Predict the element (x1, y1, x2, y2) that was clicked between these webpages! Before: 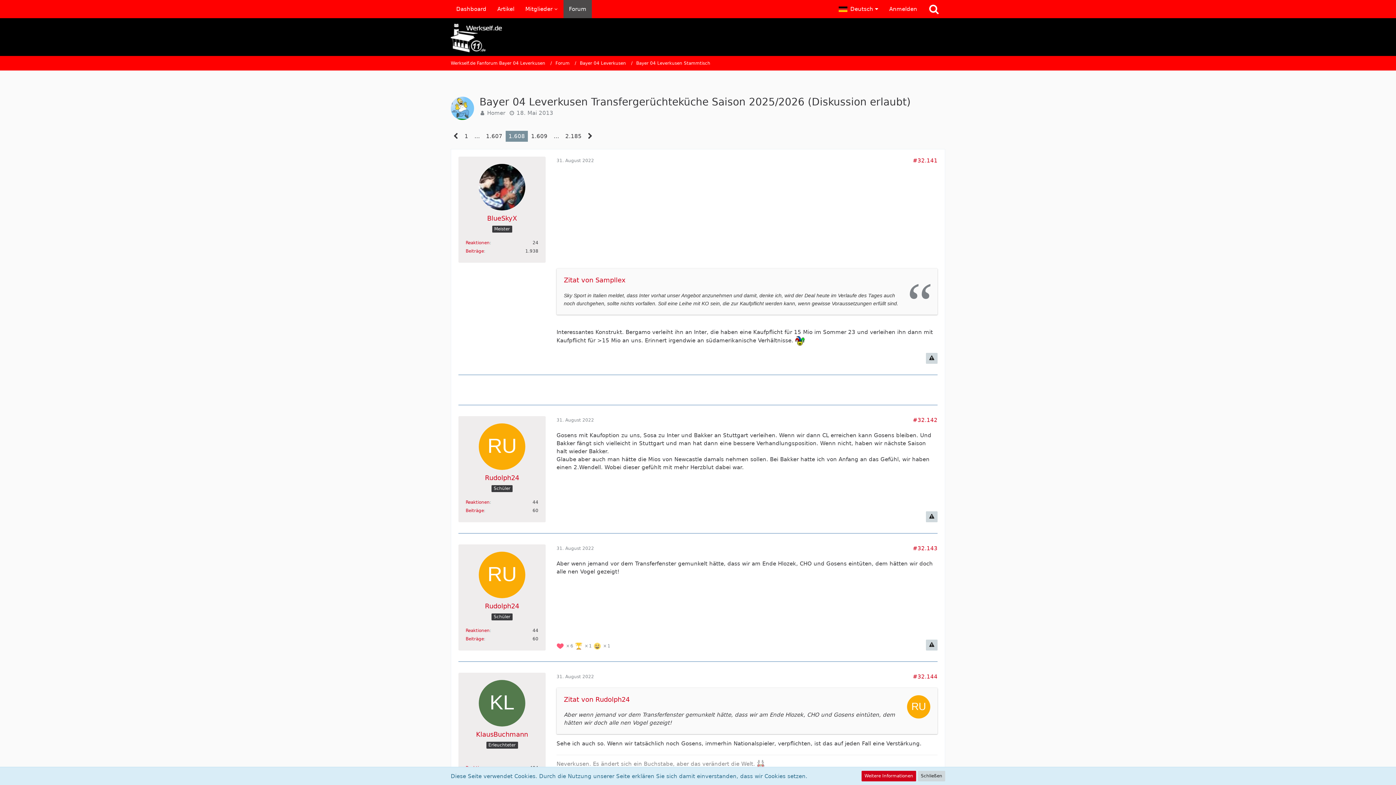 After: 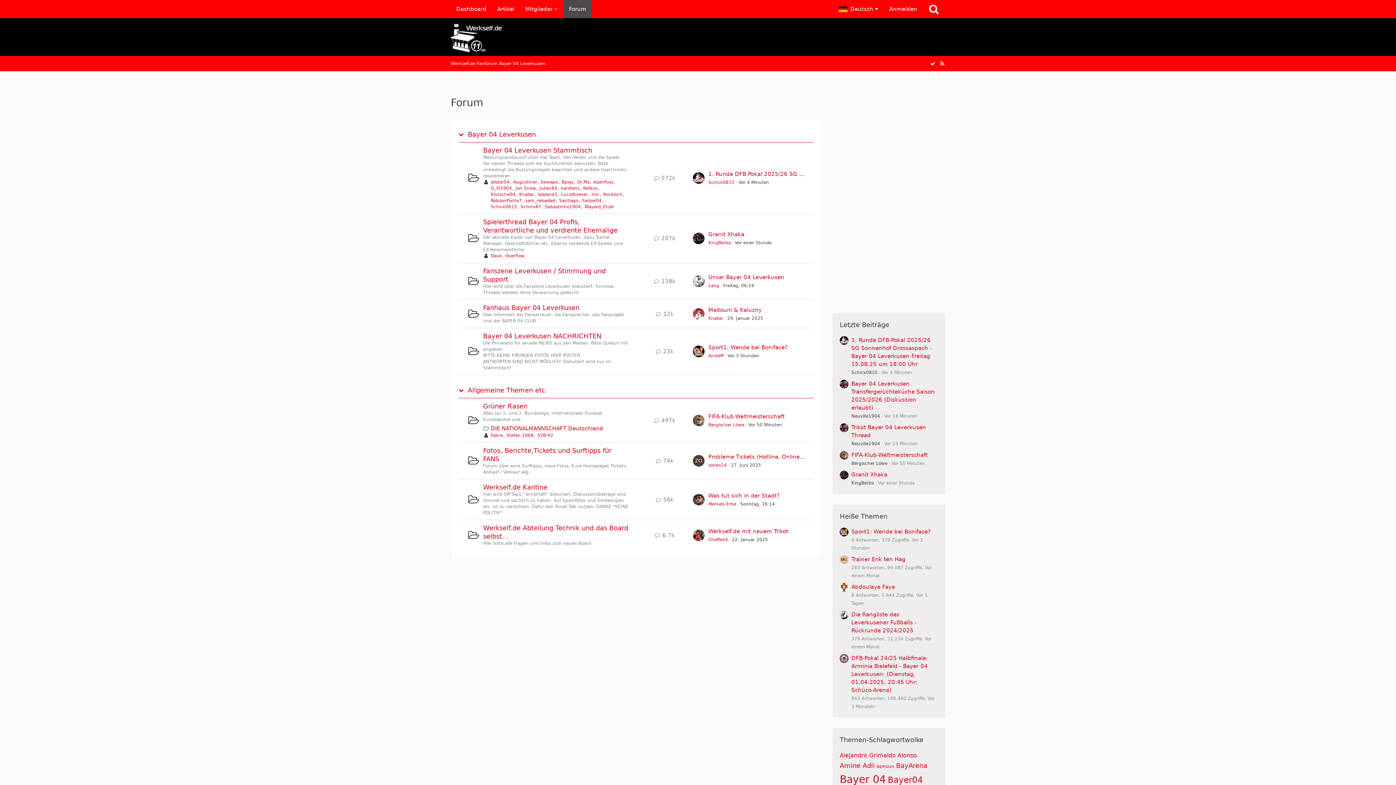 Action: bbox: (450, 23, 945, 52)